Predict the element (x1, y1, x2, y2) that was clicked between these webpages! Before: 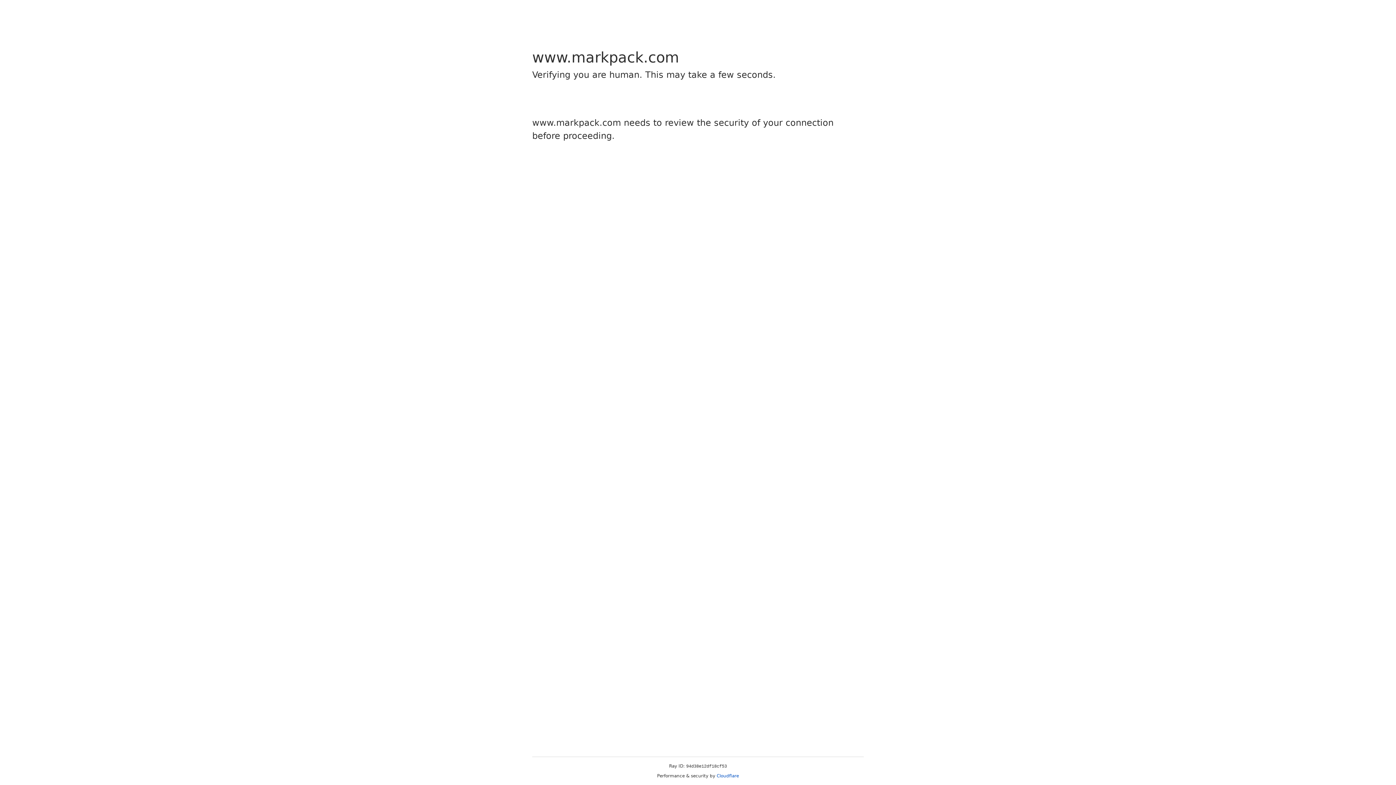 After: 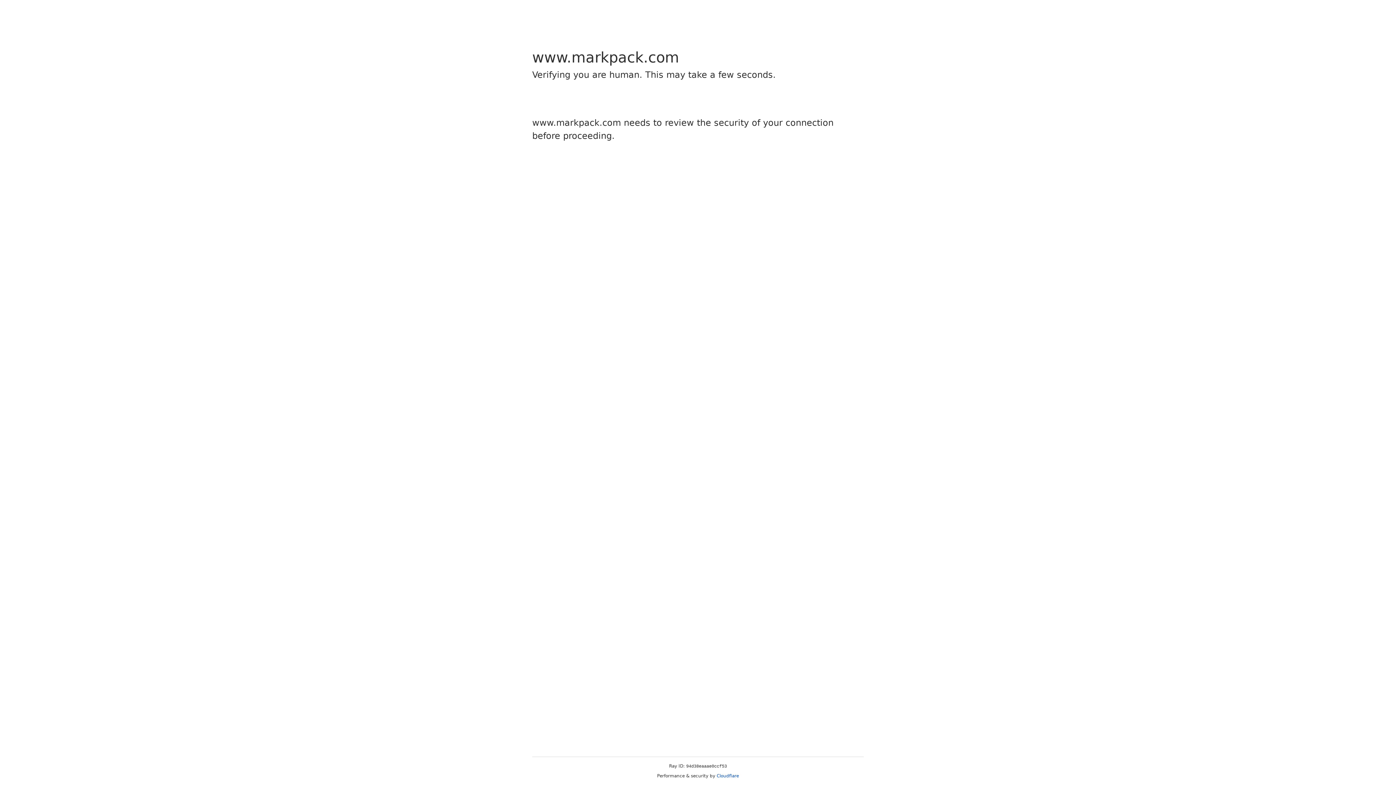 Action: bbox: (716, 773, 739, 778) label: Cloudflare